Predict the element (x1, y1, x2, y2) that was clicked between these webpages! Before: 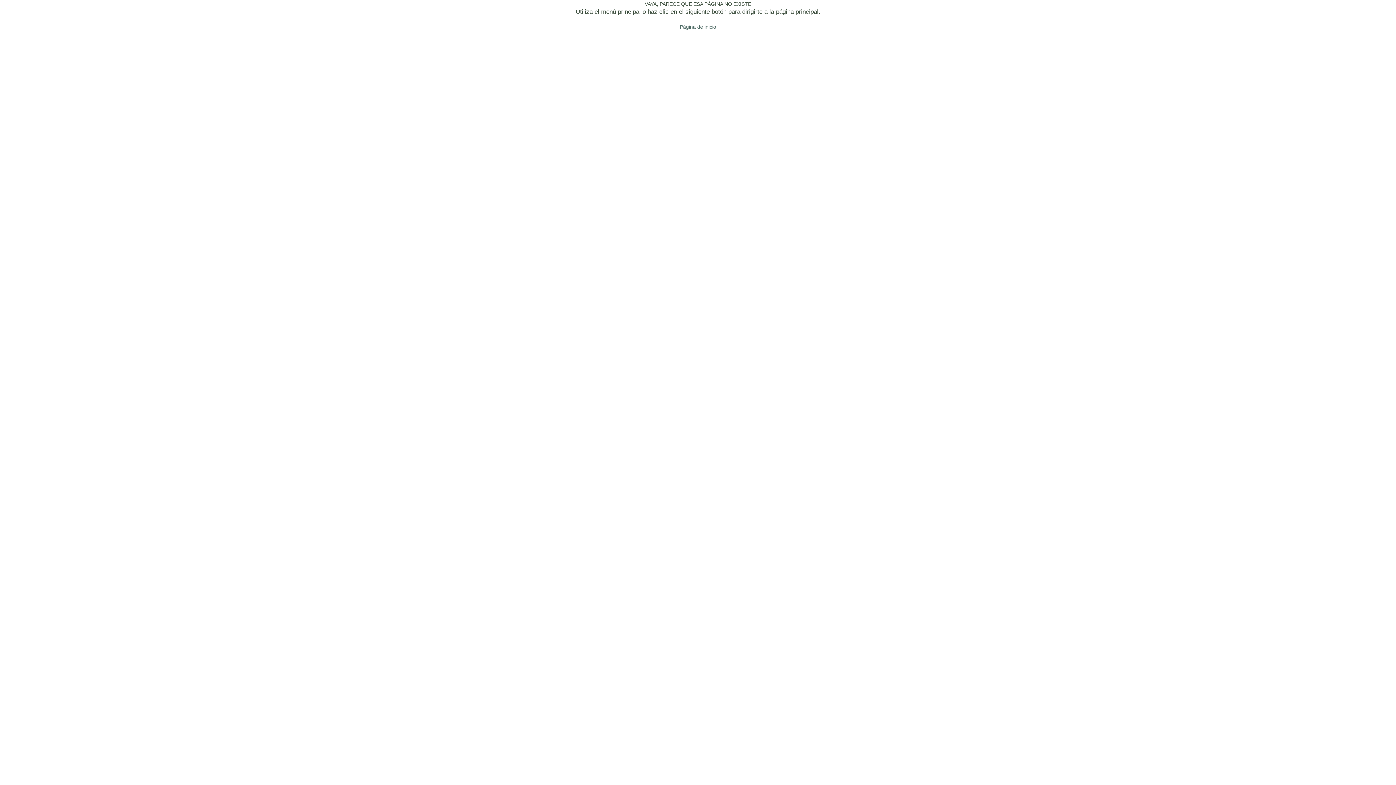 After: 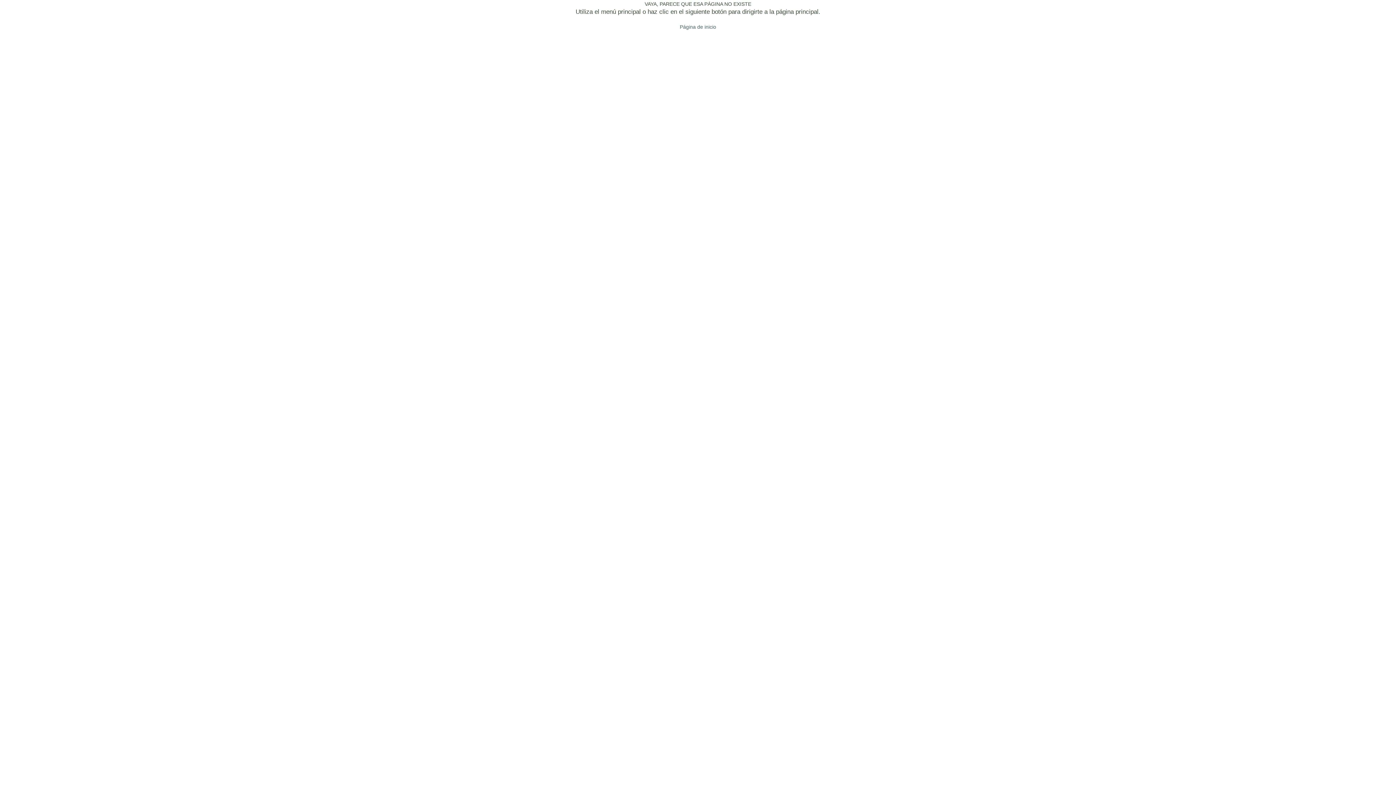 Action: label: Página de inicio bbox: (680, 22, 716, 30)